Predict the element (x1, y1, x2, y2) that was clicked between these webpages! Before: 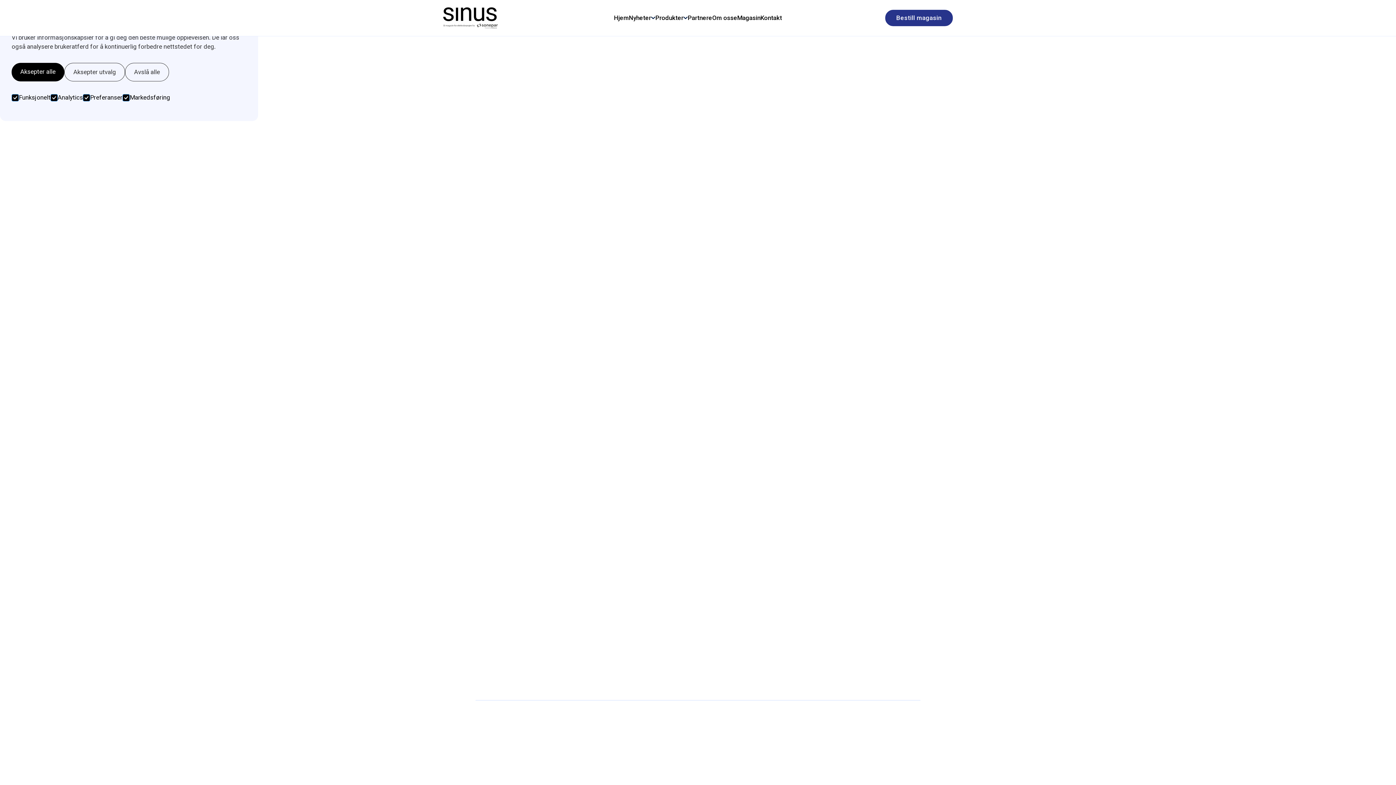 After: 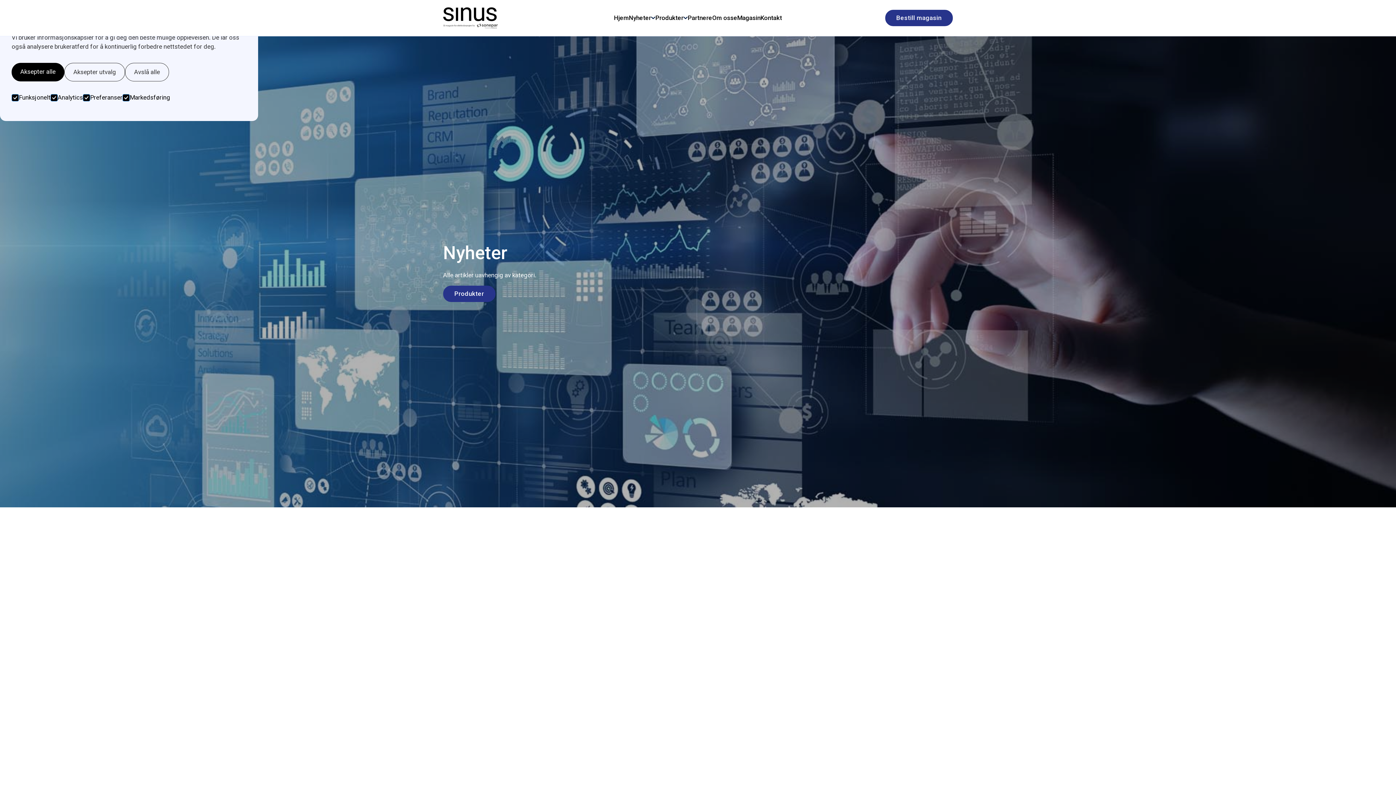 Action: label: Alle nyheter bbox: (895, 730, 953, 746)